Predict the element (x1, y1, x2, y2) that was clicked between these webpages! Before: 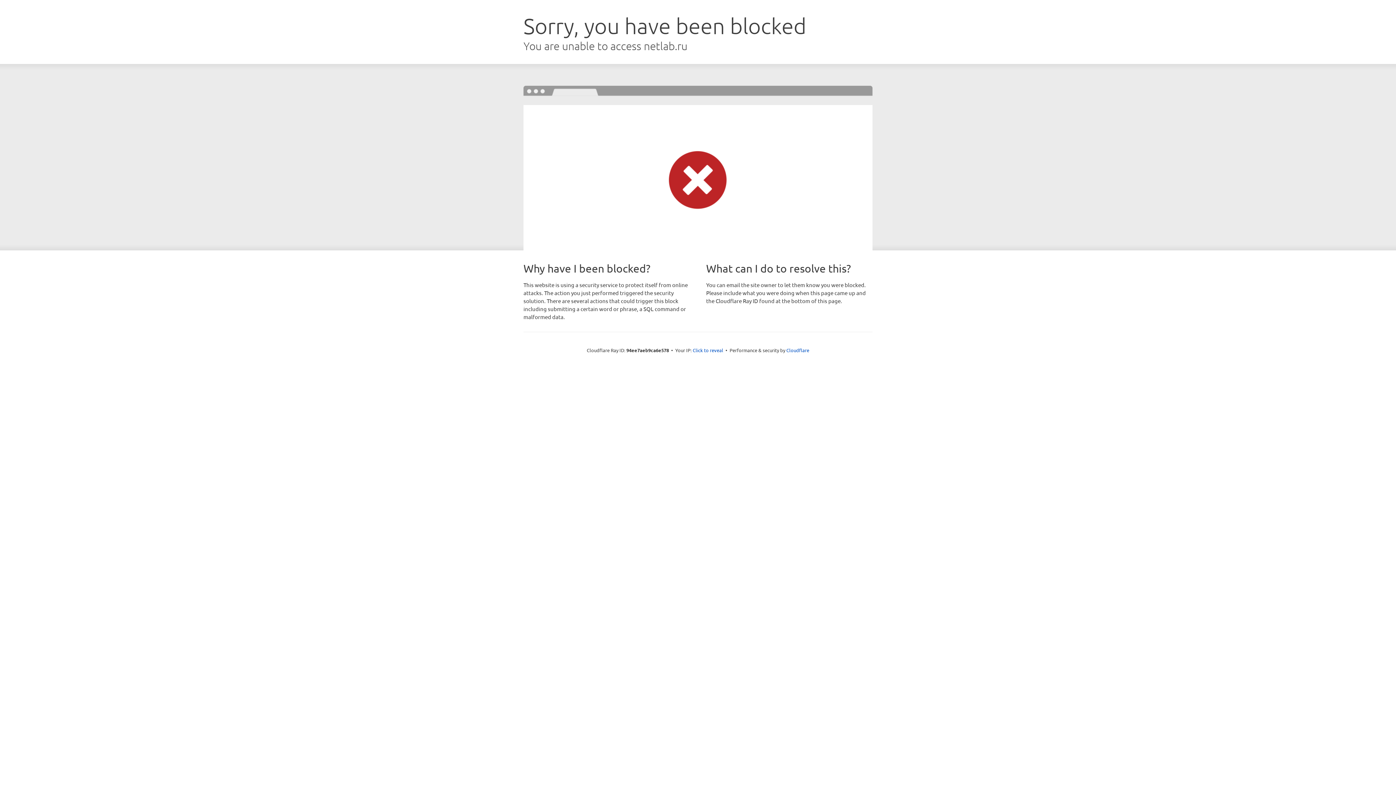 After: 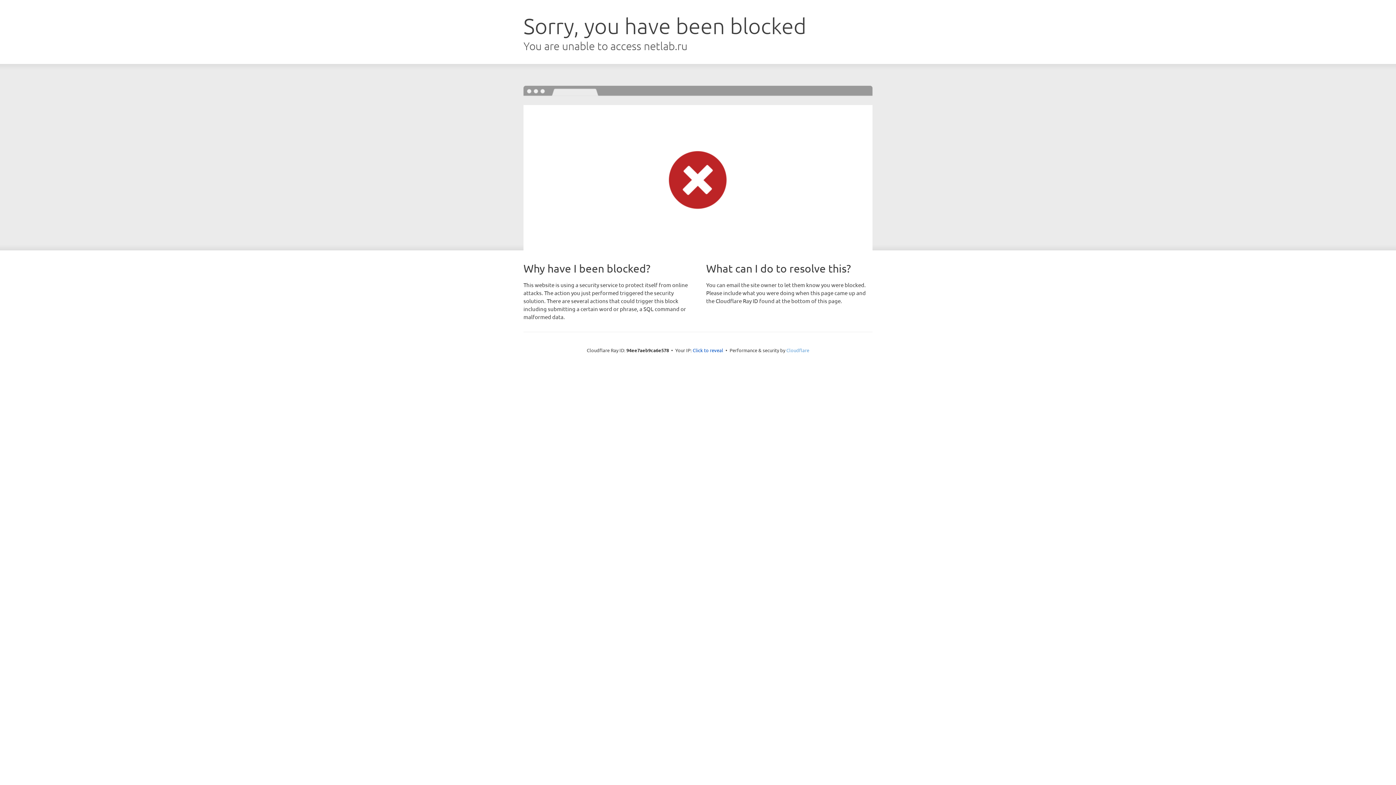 Action: bbox: (786, 347, 809, 353) label: Cloudflare